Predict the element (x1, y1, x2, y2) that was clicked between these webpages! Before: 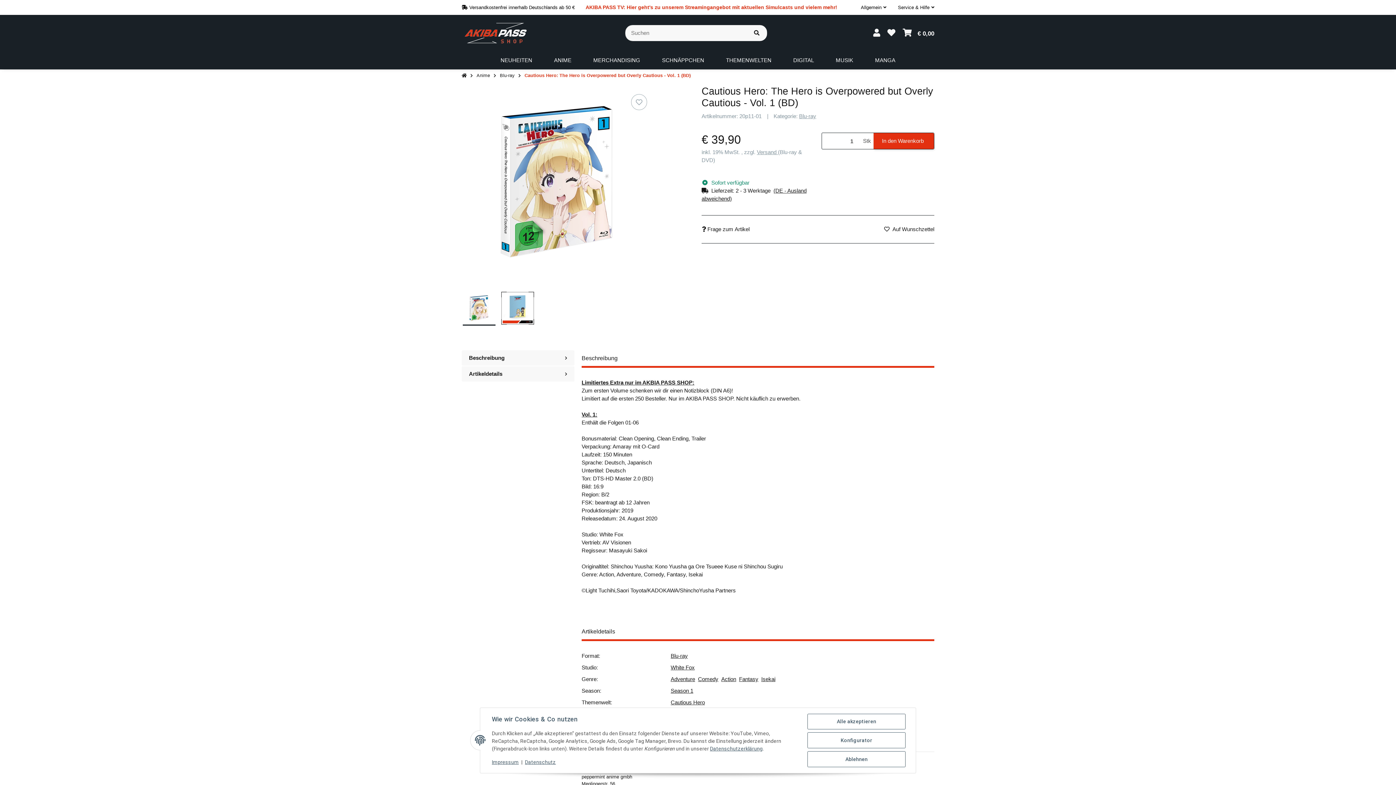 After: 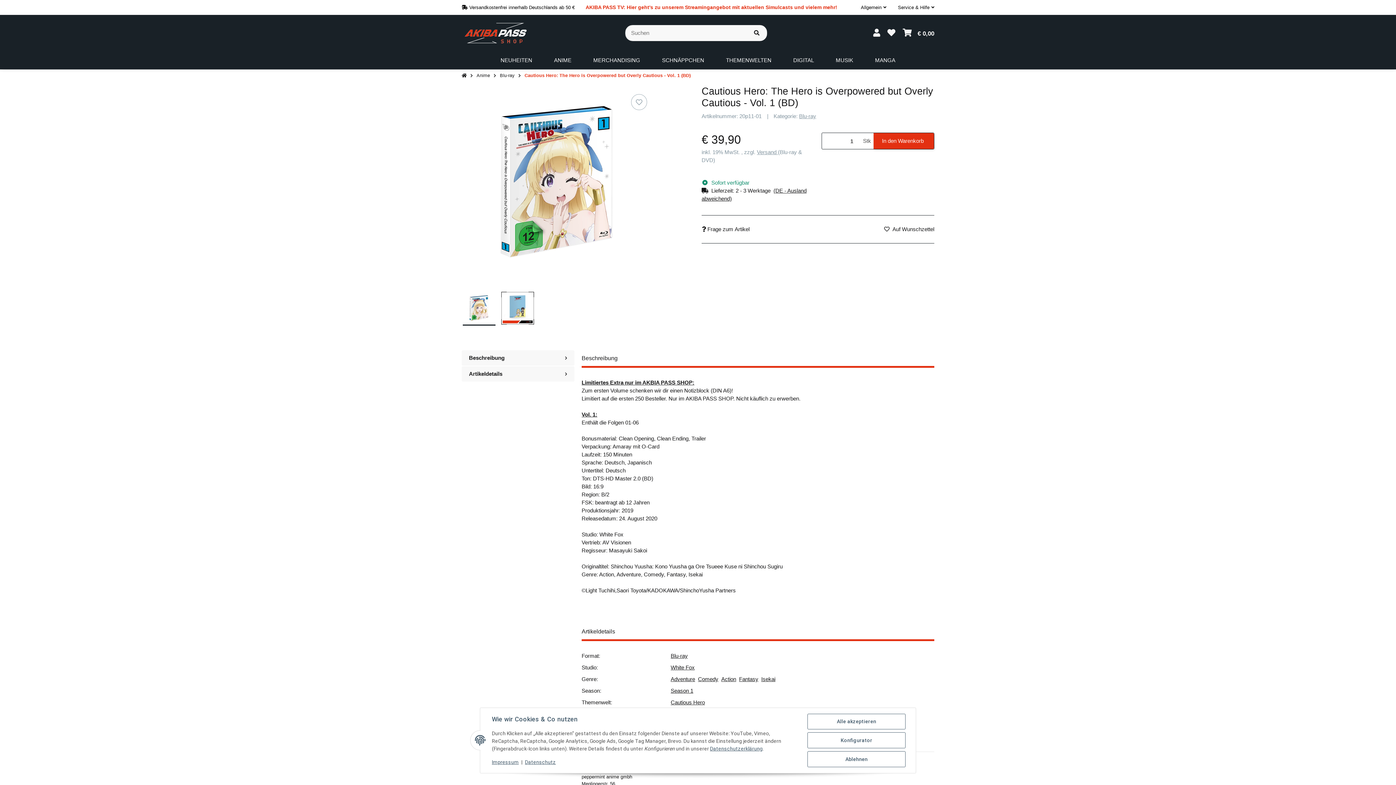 Action: label: AKIBA PASS TV: Hier geht's zu unserem Streamingangebot mit aktuellen Simulcasts und vielem mehr! bbox: (585, 4, 837, 10)